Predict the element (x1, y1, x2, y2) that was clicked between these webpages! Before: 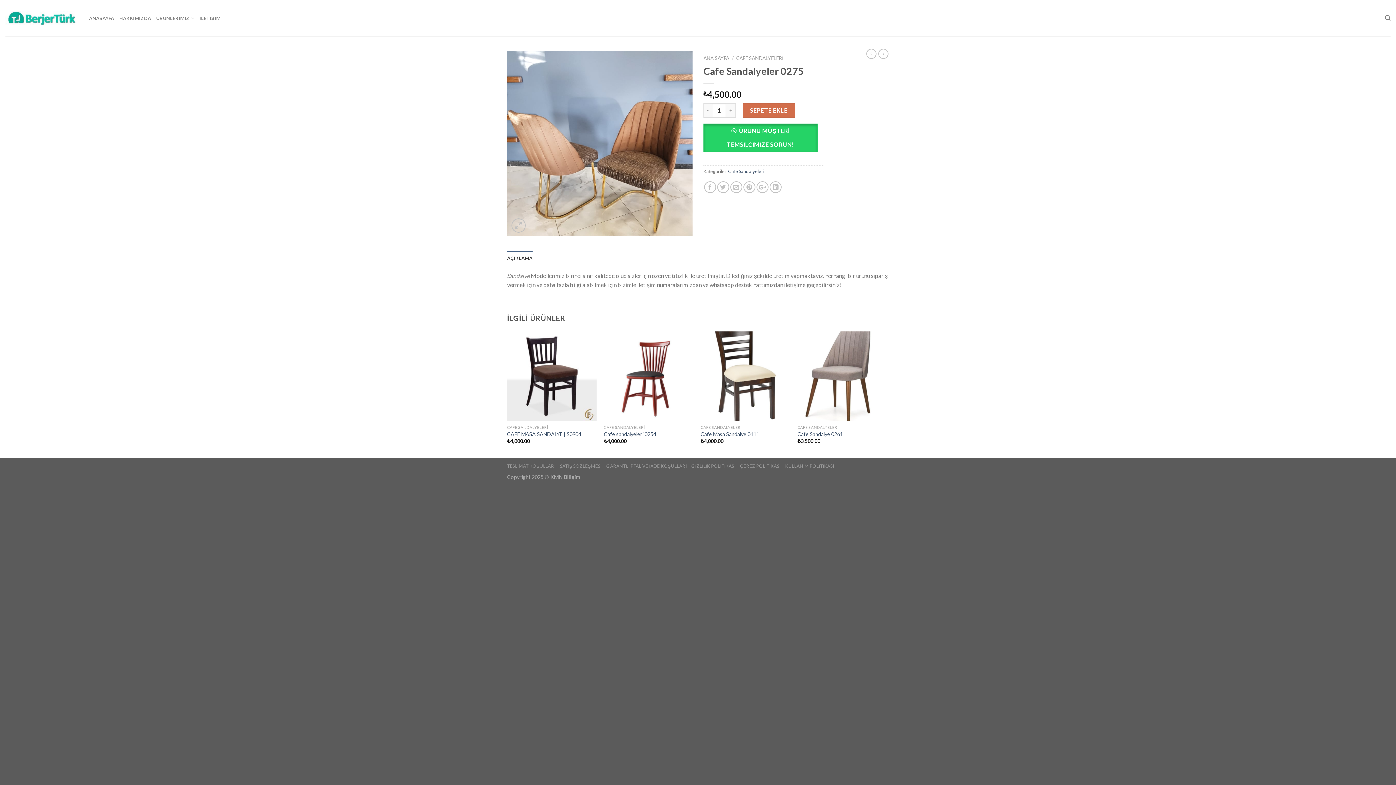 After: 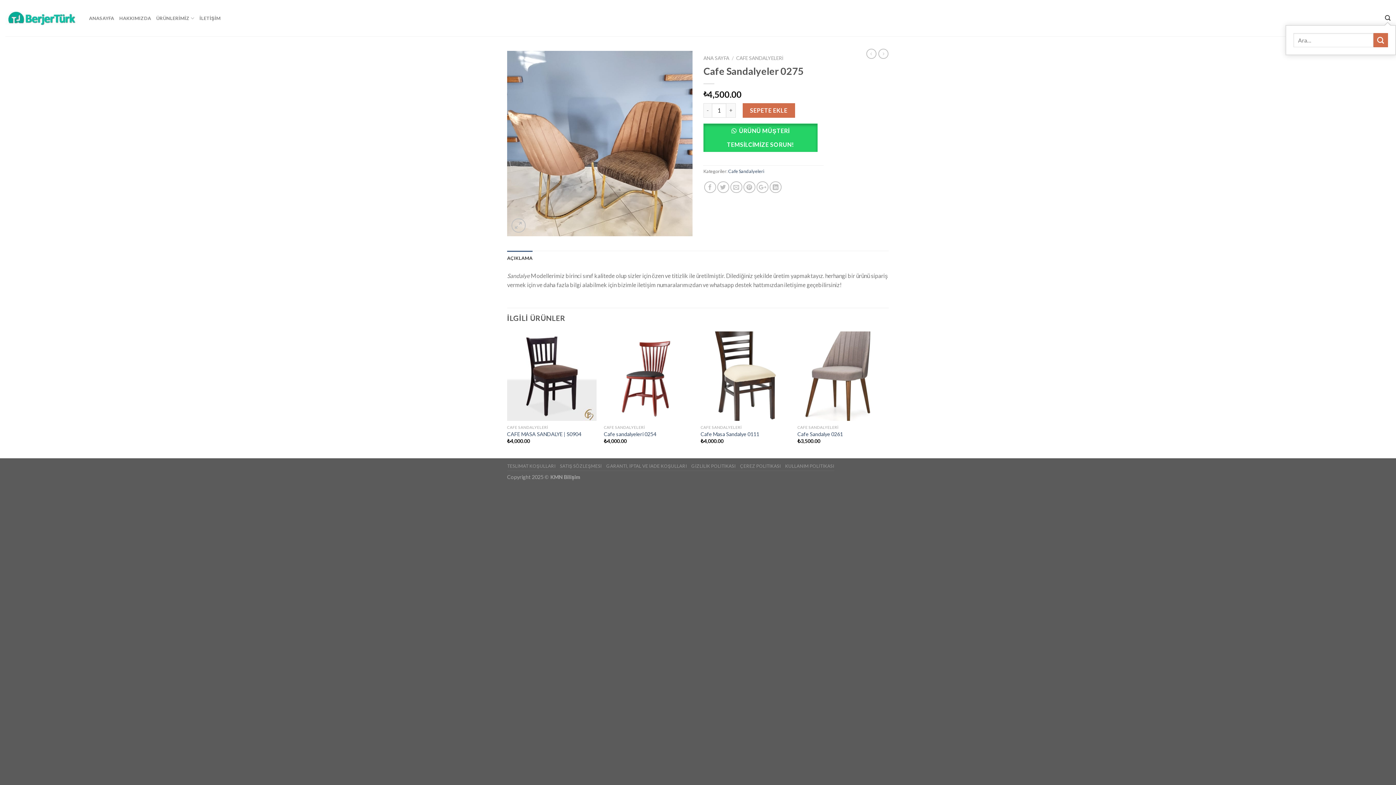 Action: bbox: (1385, 11, 1390, 25)